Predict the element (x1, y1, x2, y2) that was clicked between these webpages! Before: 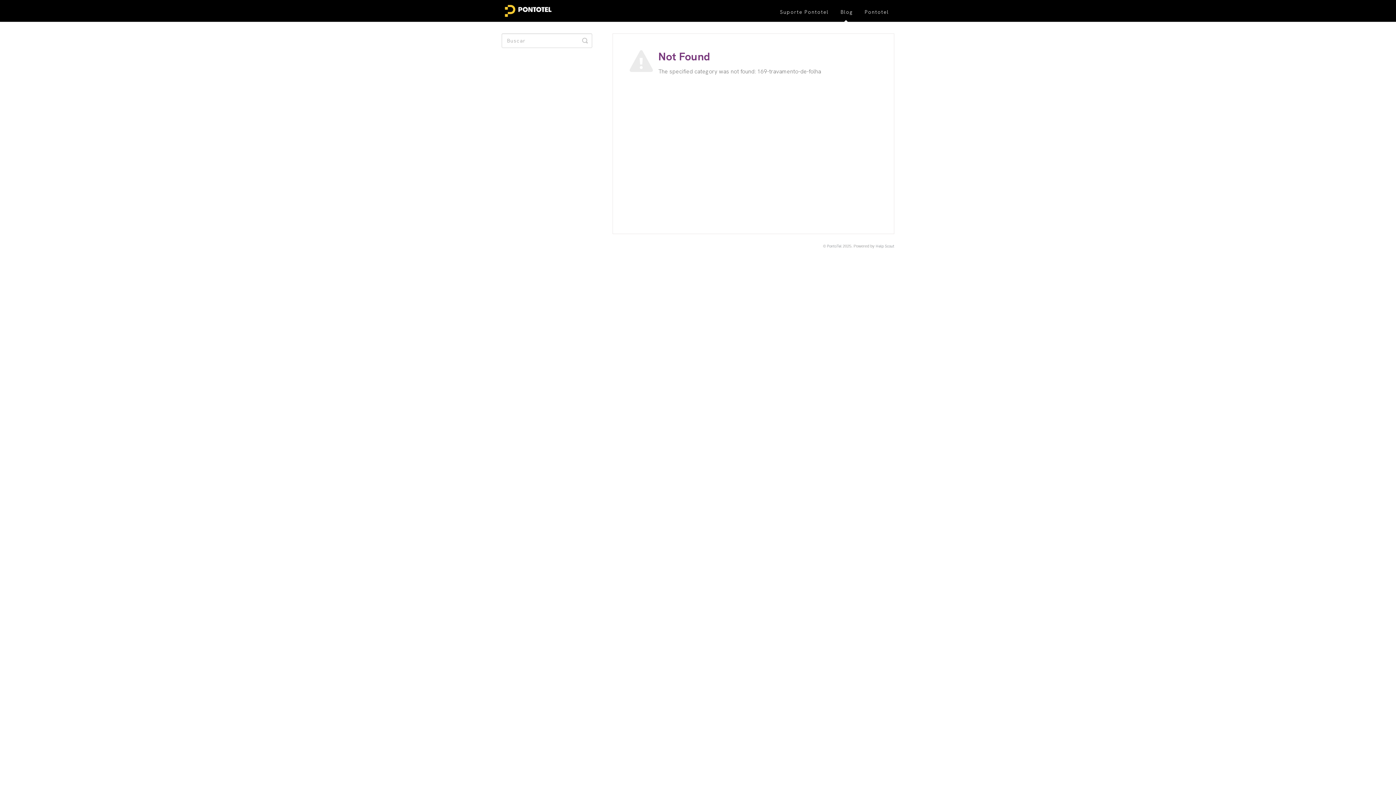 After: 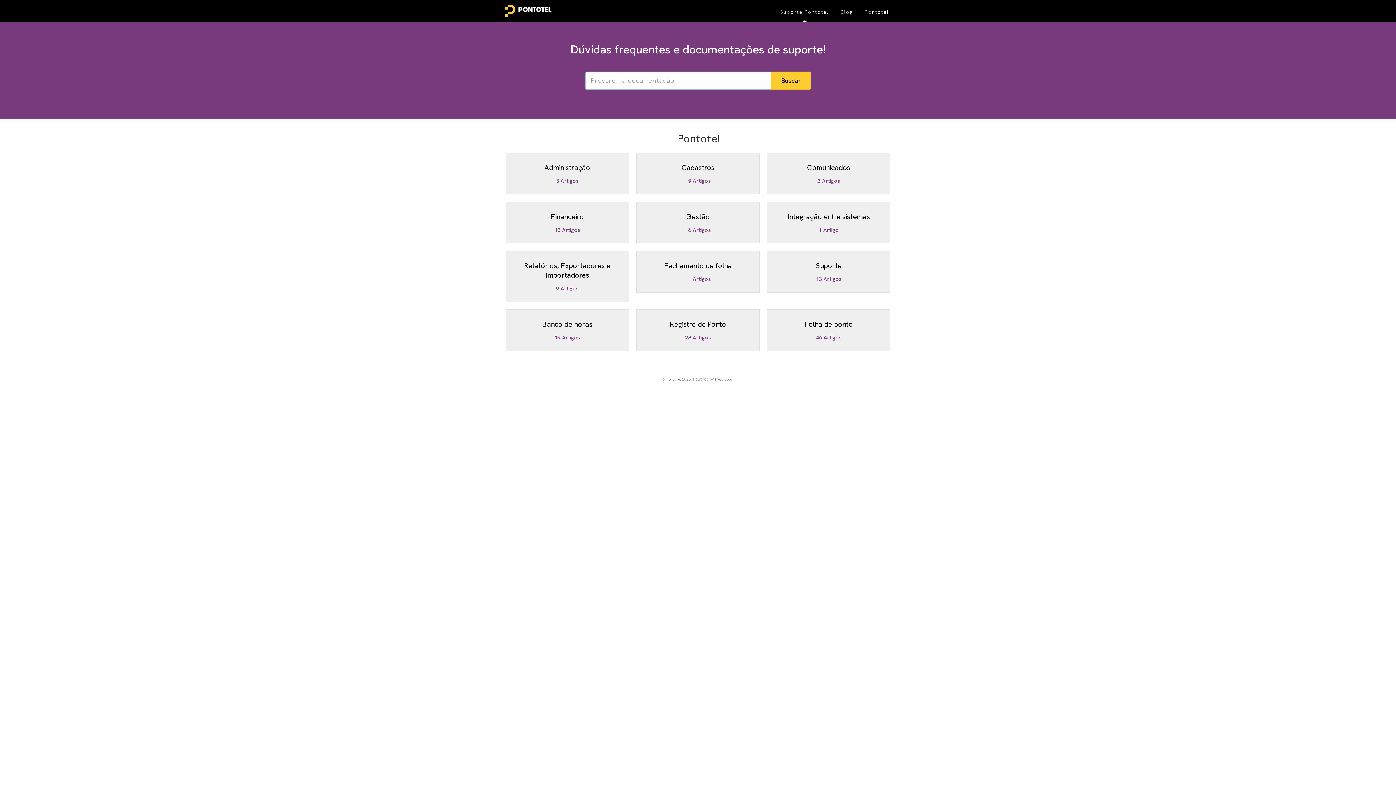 Action: bbox: (827, 243, 841, 248) label: PontoTel